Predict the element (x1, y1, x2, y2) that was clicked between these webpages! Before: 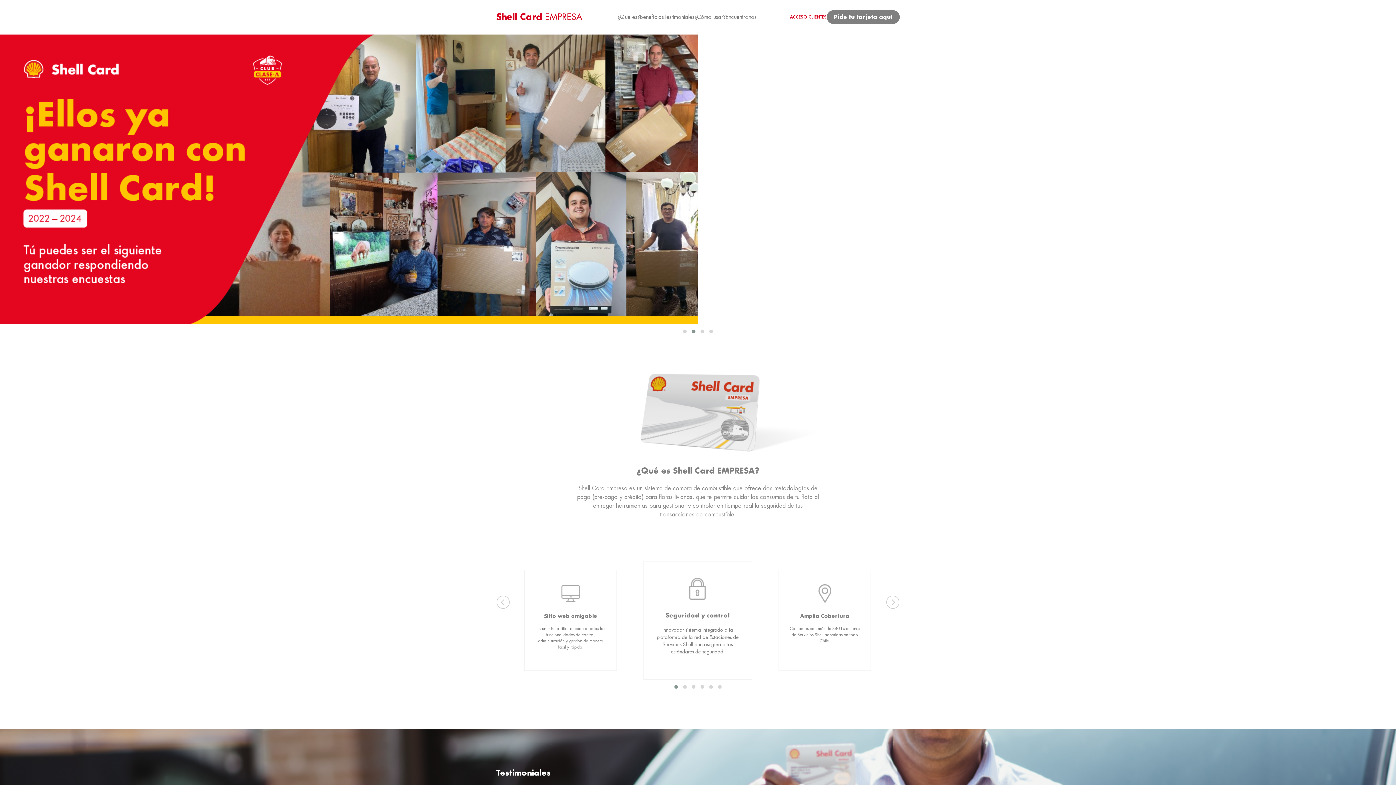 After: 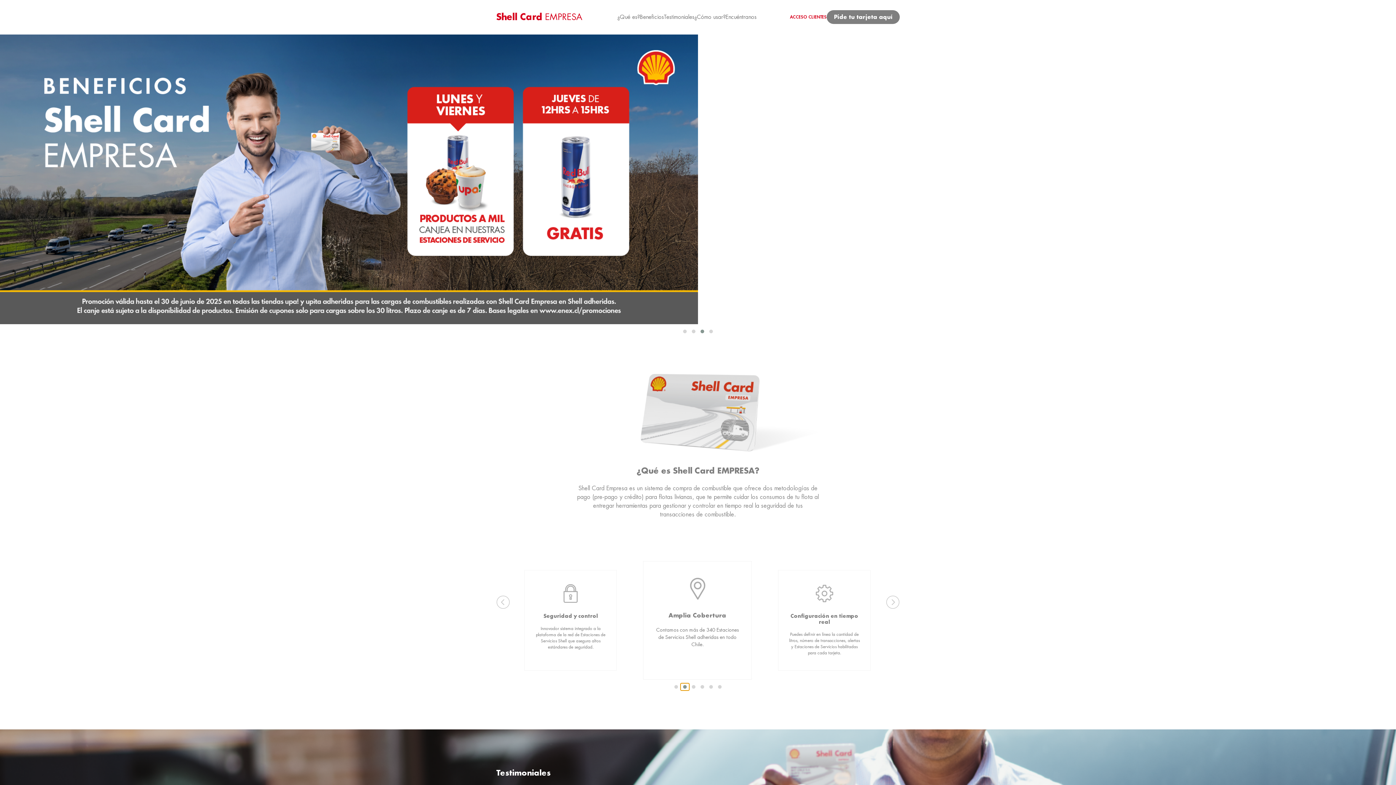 Action: bbox: (680, 683, 689, 690)